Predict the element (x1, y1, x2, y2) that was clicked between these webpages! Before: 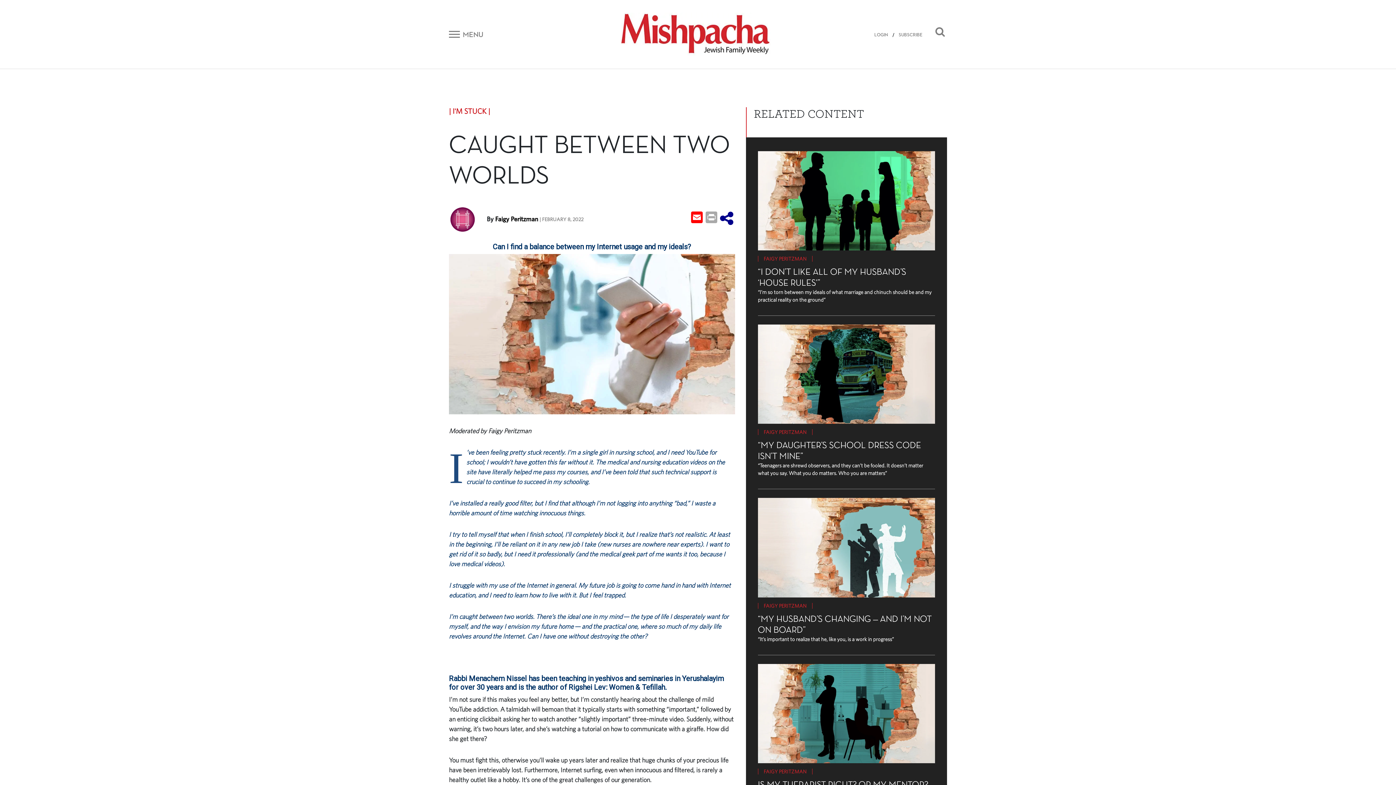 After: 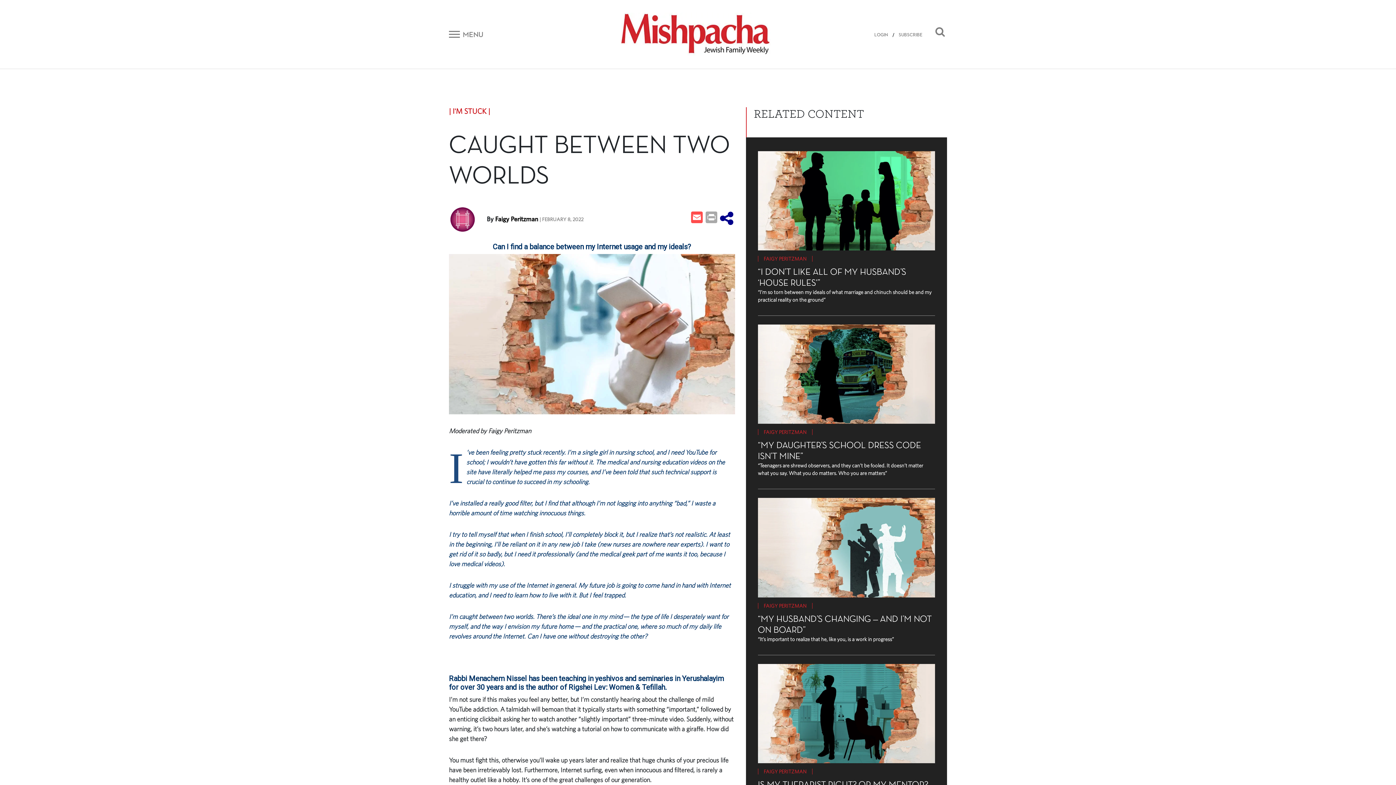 Action: bbox: (689, 211, 704, 225) label: Email